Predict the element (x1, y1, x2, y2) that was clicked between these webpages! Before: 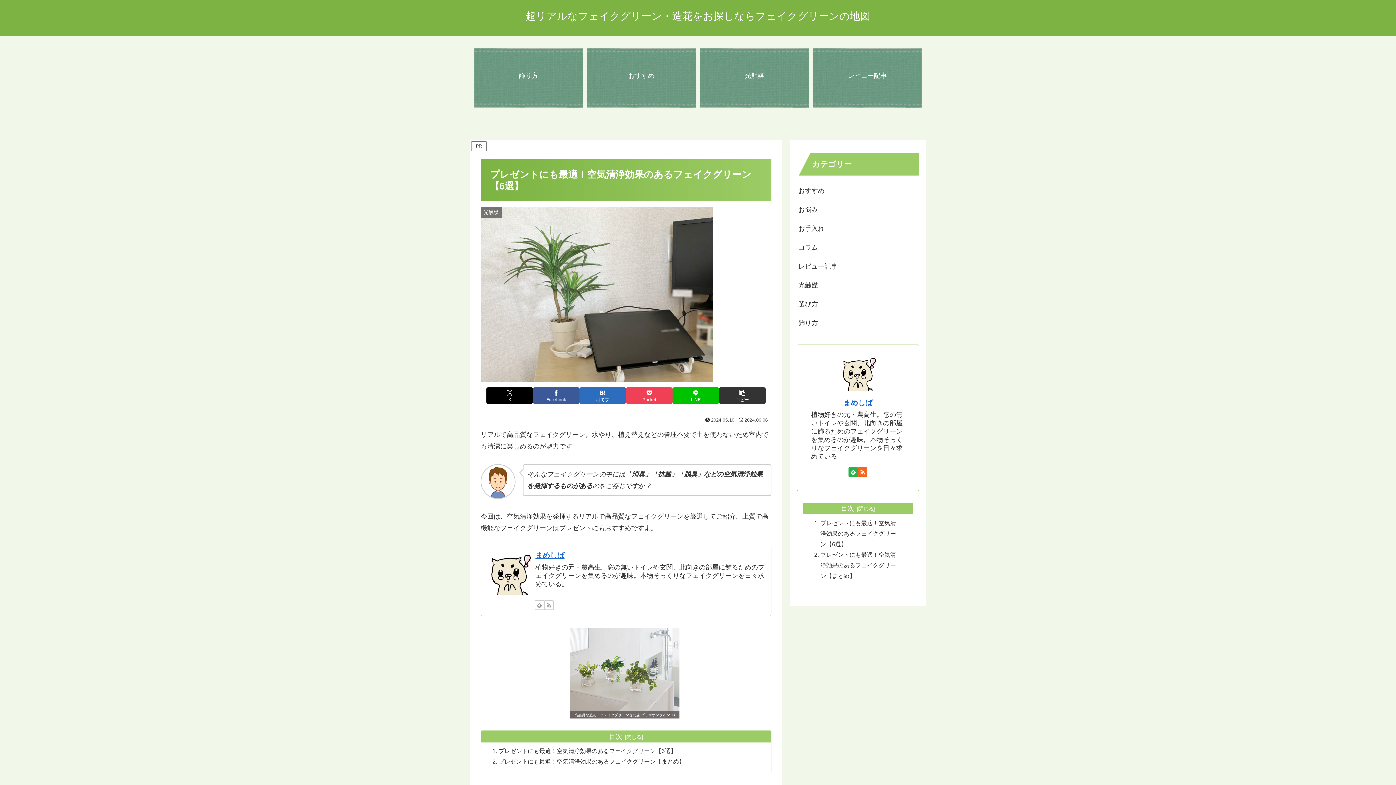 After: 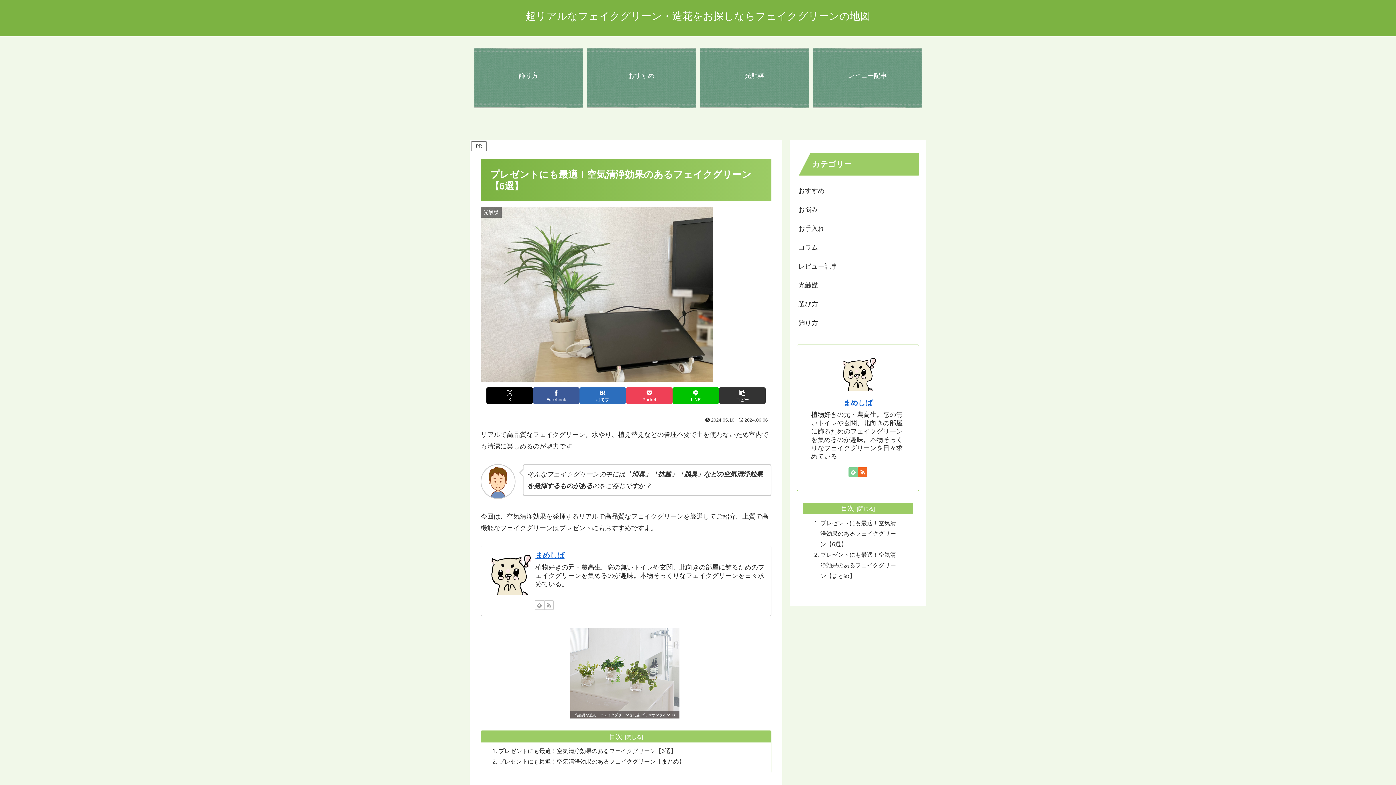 Action: label: feedlyで更新情報を購読 bbox: (848, 467, 858, 477)